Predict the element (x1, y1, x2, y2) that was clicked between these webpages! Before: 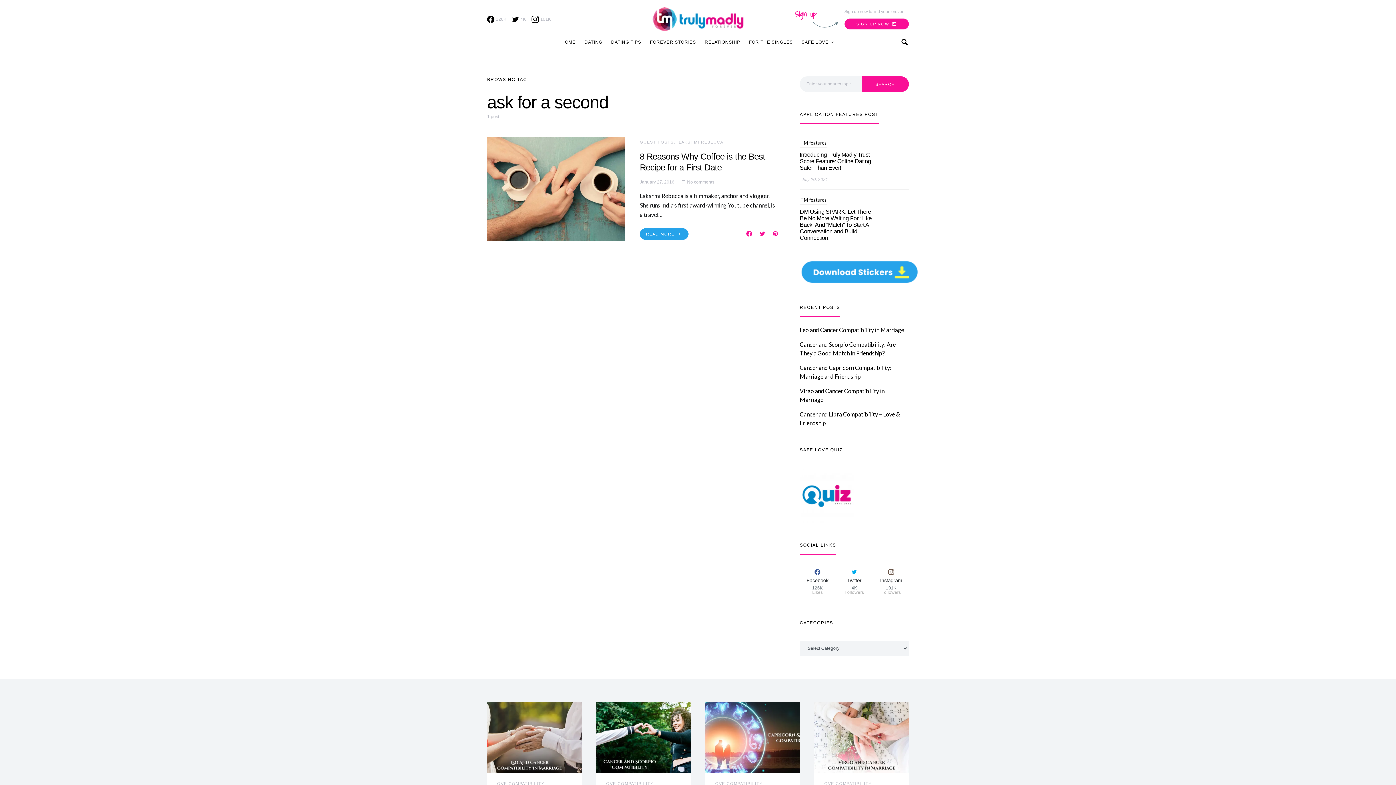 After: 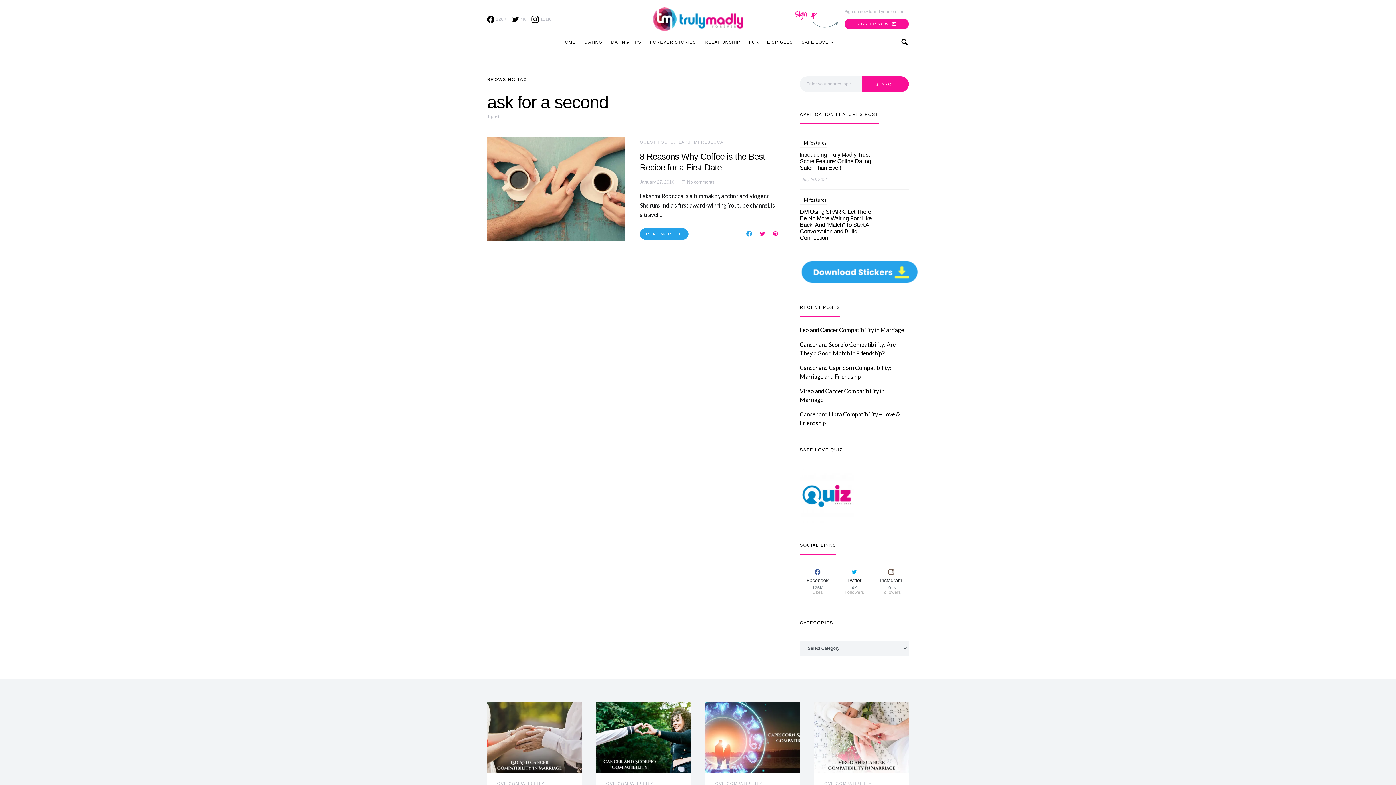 Action: bbox: (745, 230, 753, 236)